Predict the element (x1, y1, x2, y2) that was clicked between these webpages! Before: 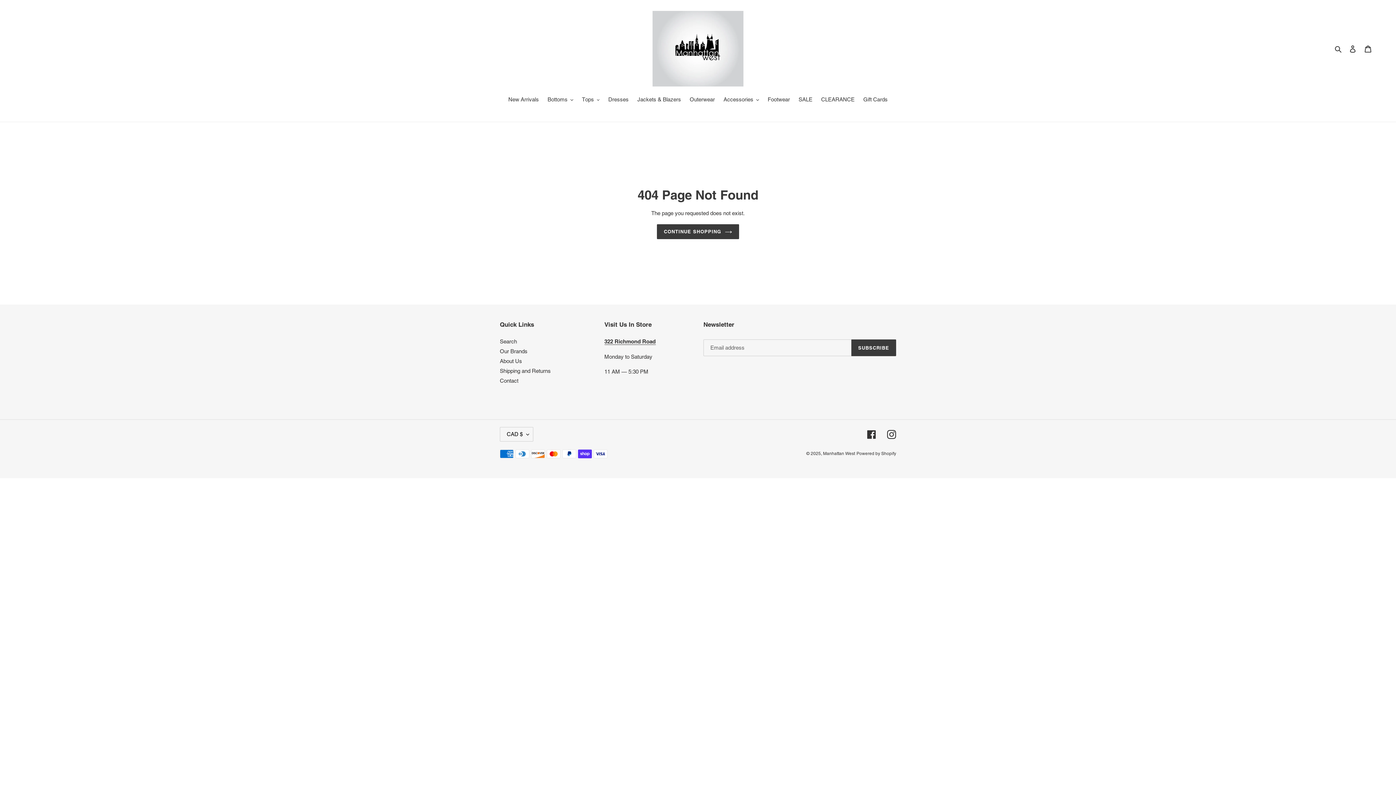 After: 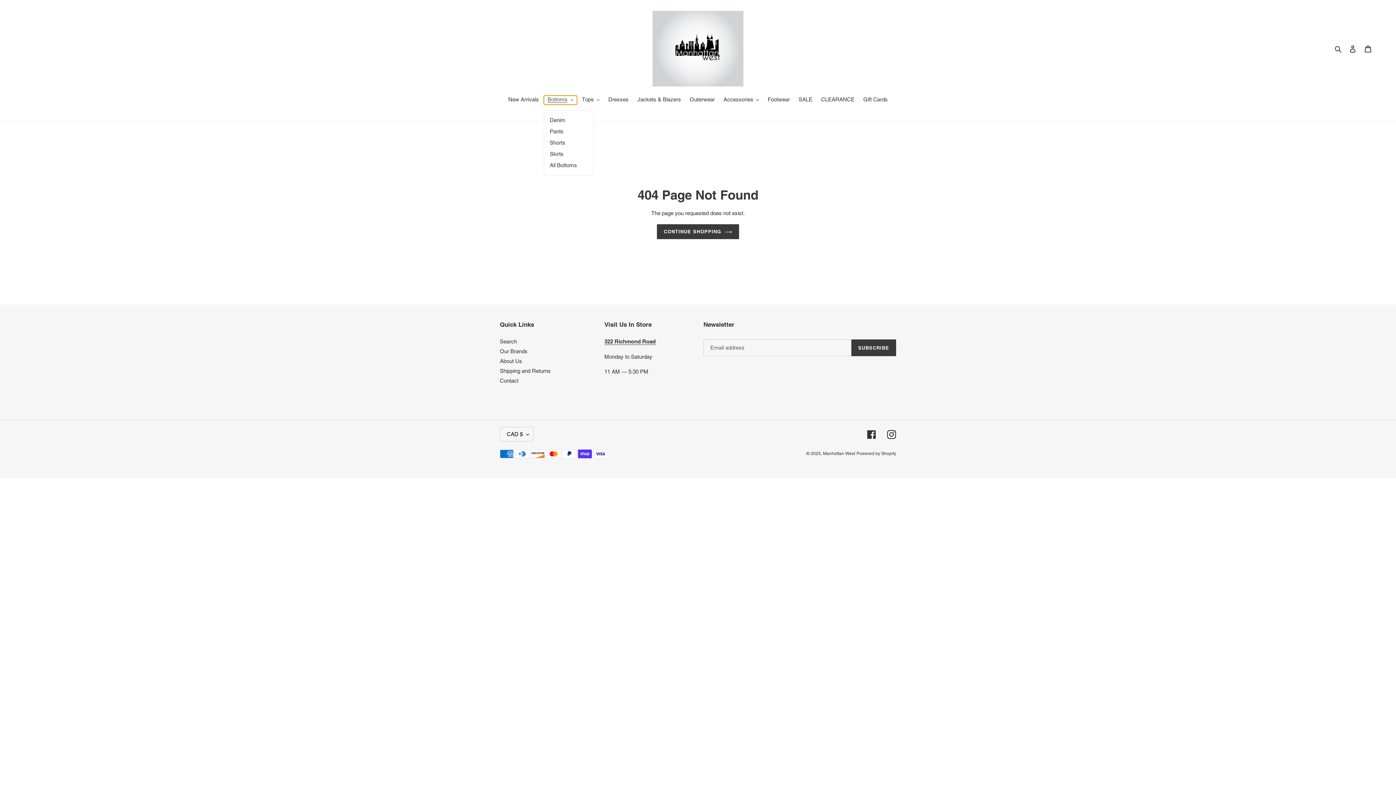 Action: bbox: (544, 95, 577, 104) label: Bottoms